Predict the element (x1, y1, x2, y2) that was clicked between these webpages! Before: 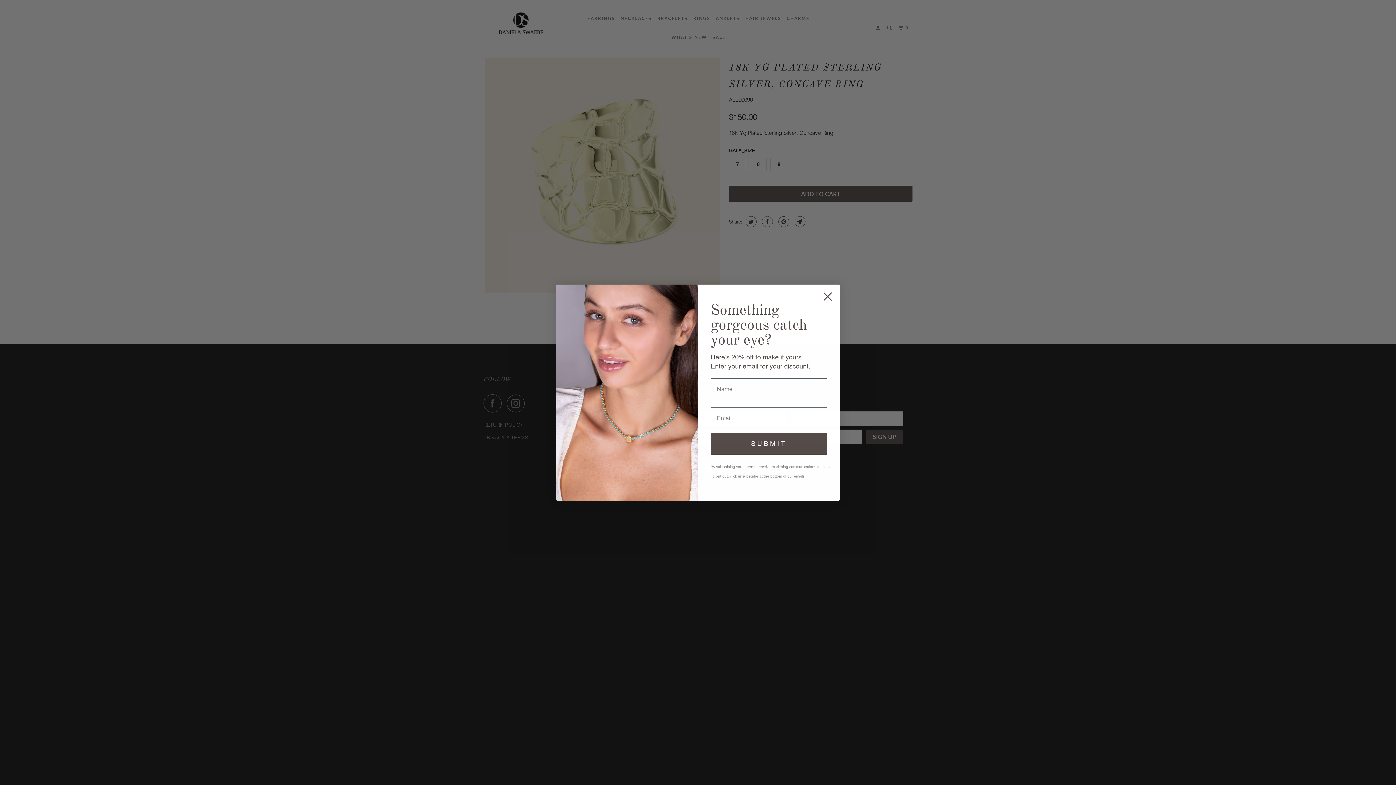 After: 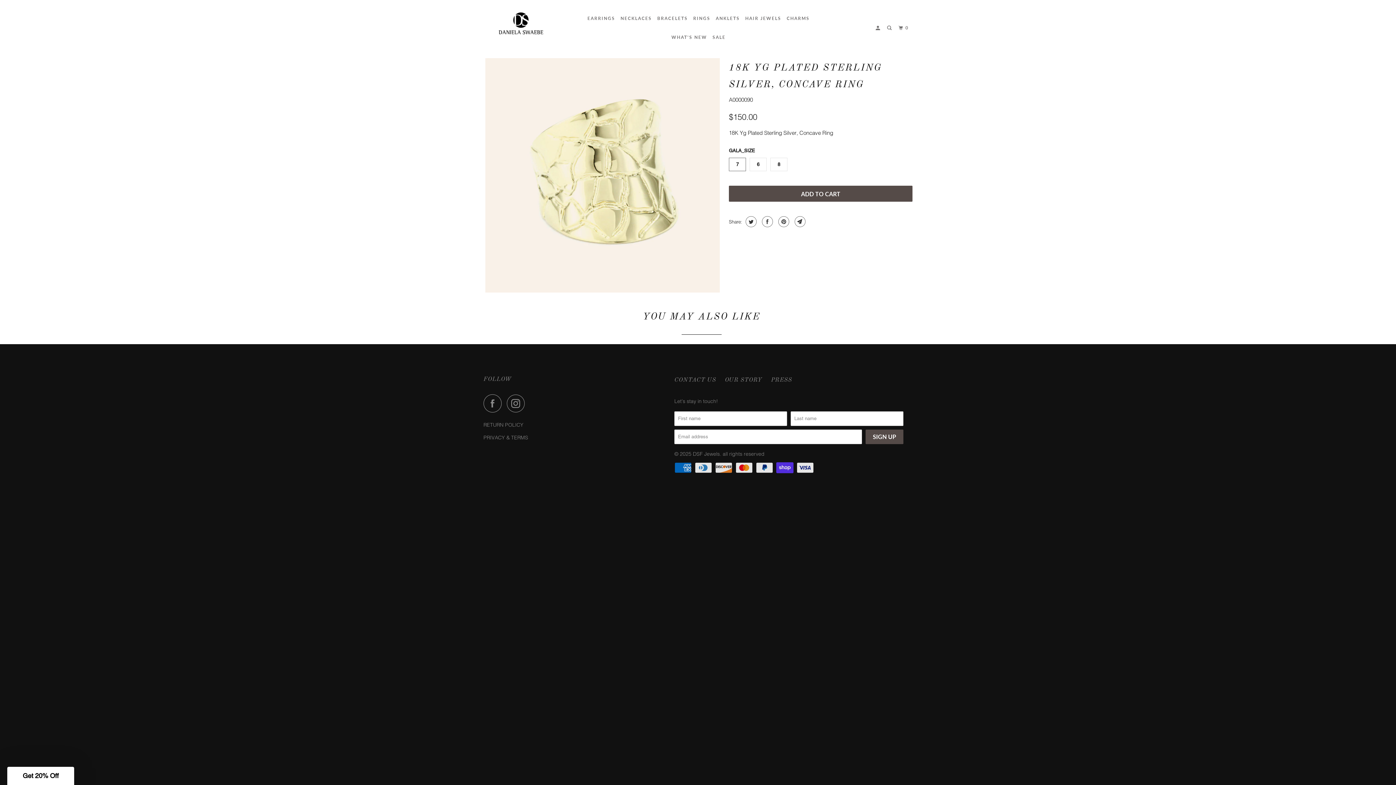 Action: bbox: (818, 287, 837, 305) label: Close dialog